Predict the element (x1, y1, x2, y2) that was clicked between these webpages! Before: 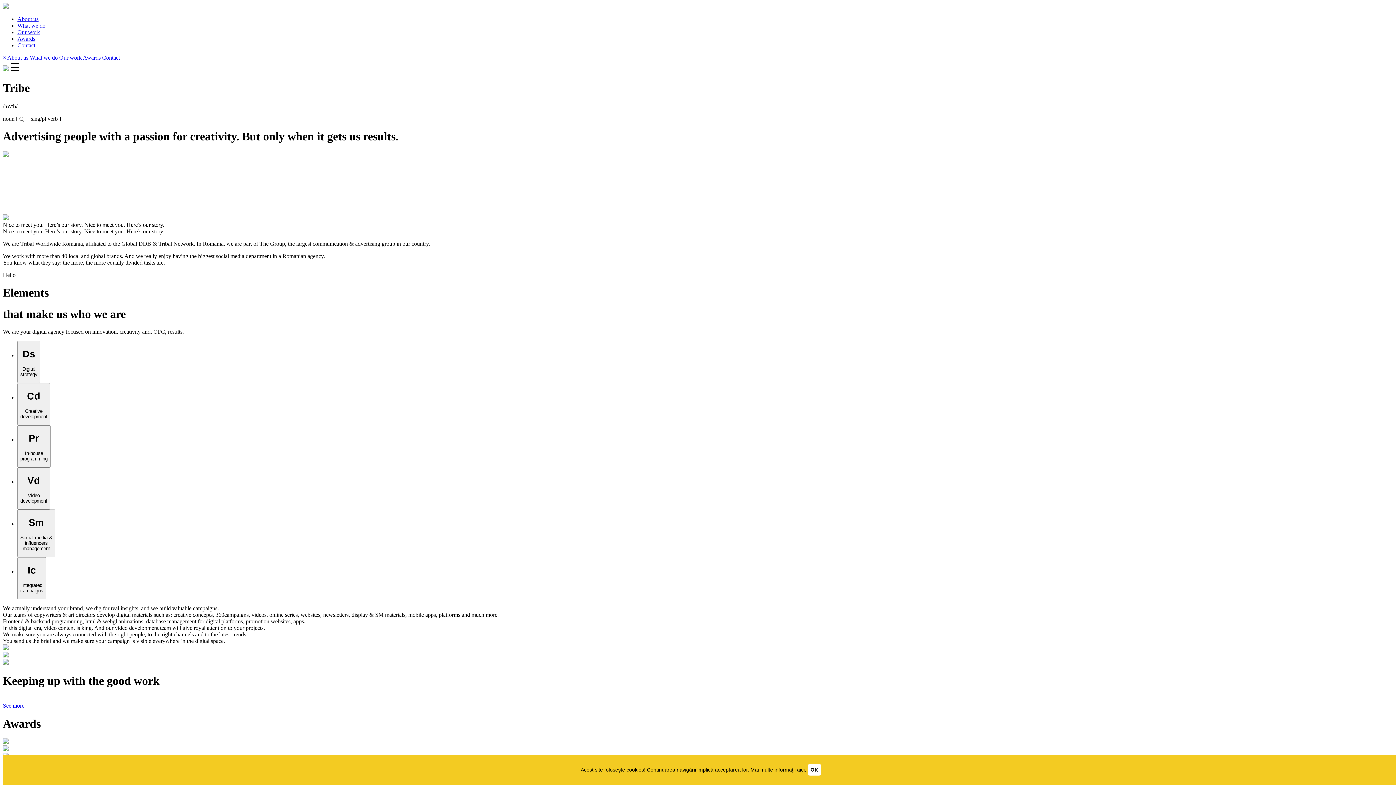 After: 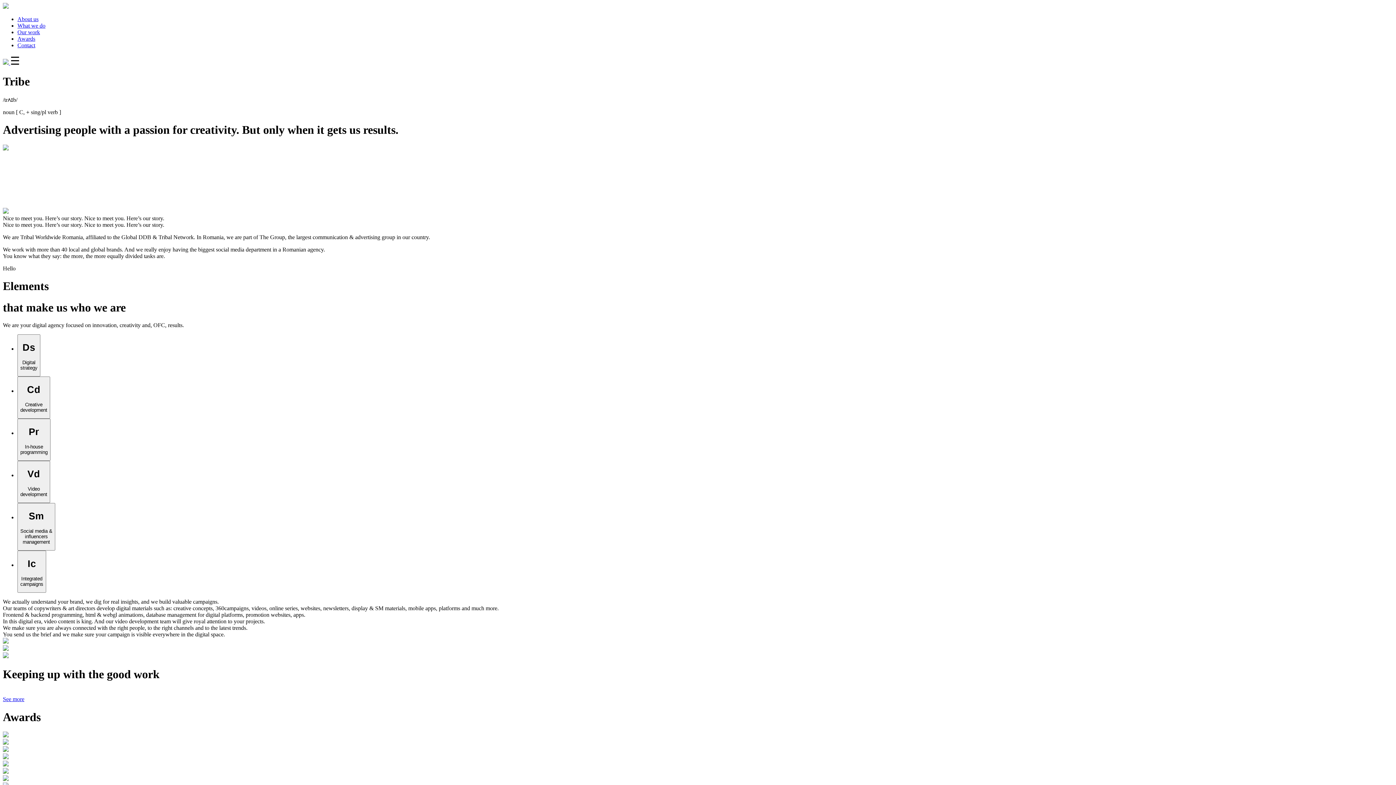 Action: bbox: (807, 764, 821, 776) label: OK